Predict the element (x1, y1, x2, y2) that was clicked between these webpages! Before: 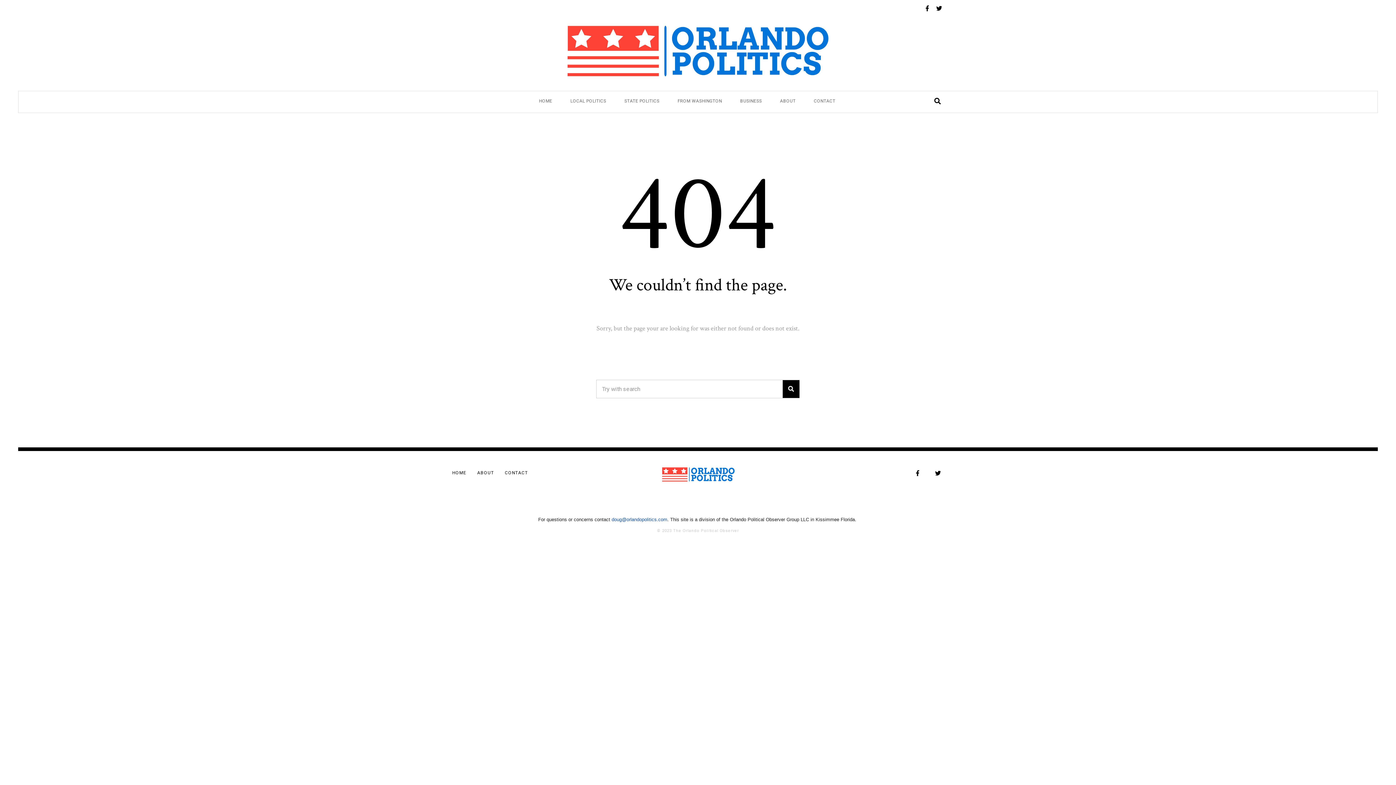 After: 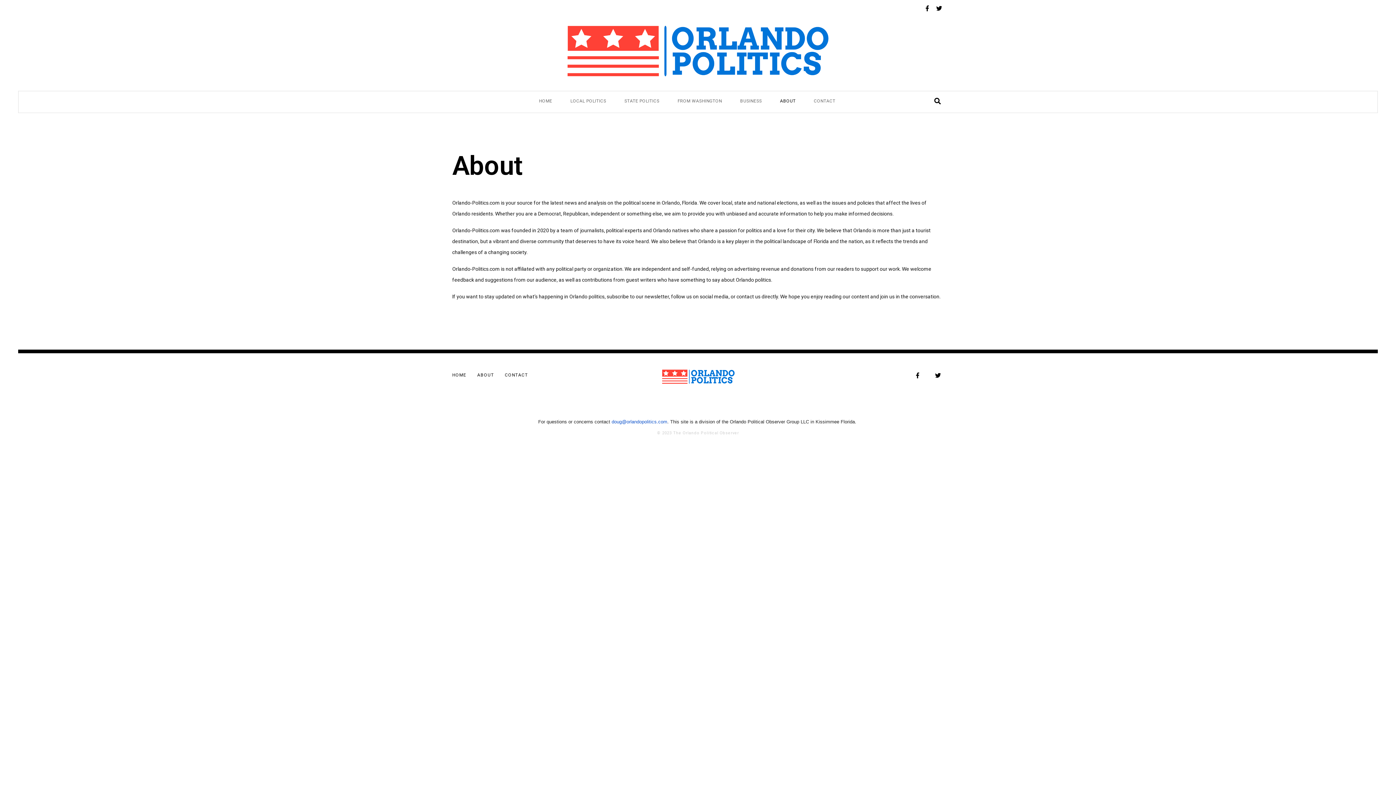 Action: bbox: (477, 467, 494, 478) label: ABOUT